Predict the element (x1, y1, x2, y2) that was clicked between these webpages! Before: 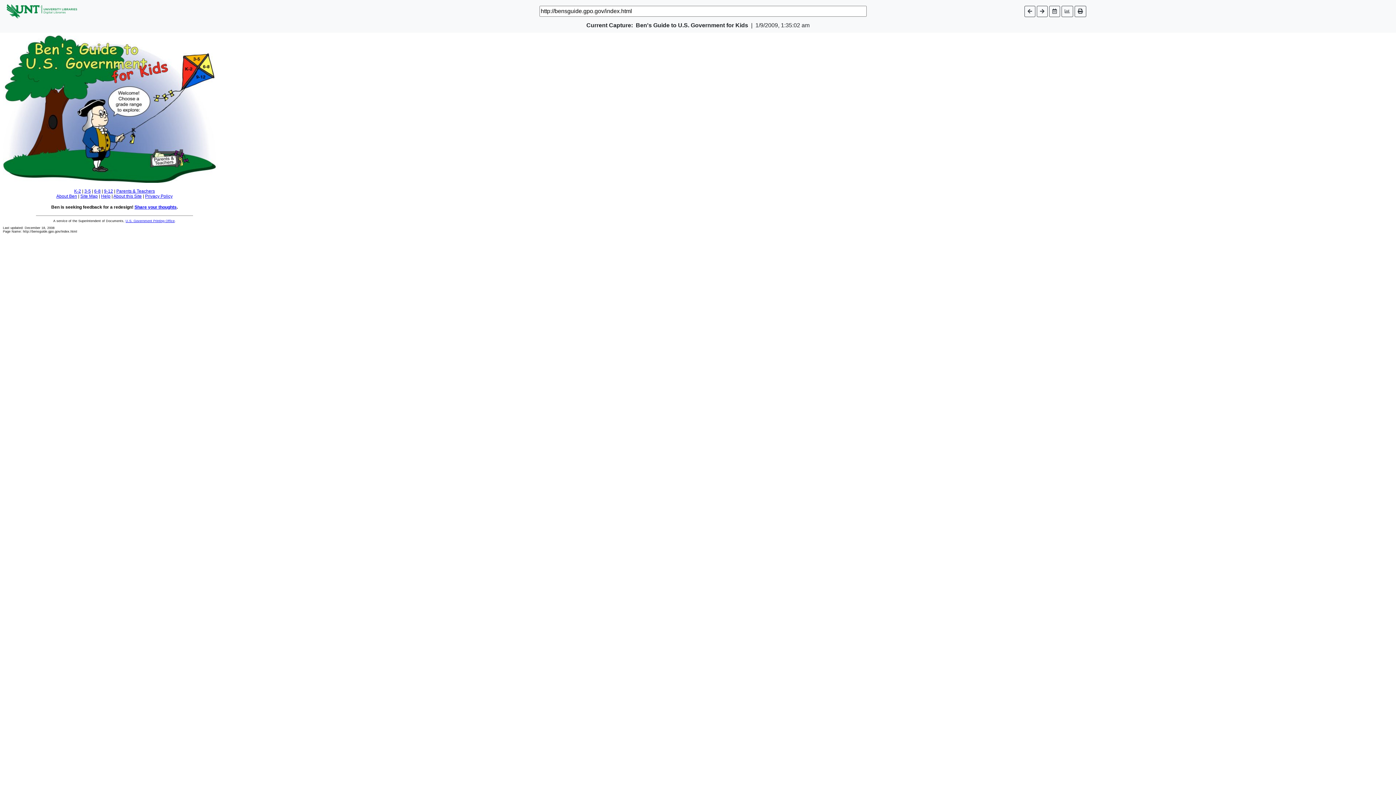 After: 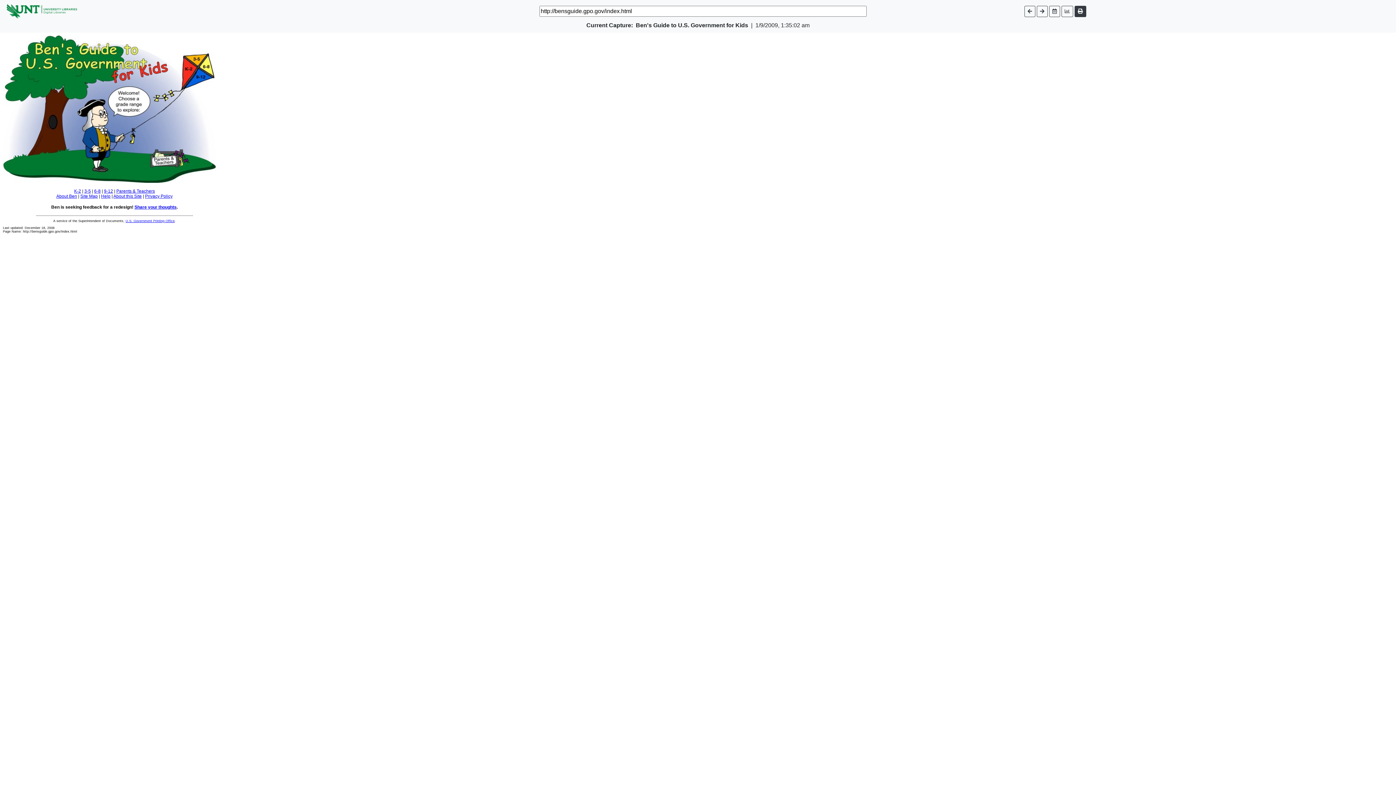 Action: bbox: (1074, 5, 1086, 16)